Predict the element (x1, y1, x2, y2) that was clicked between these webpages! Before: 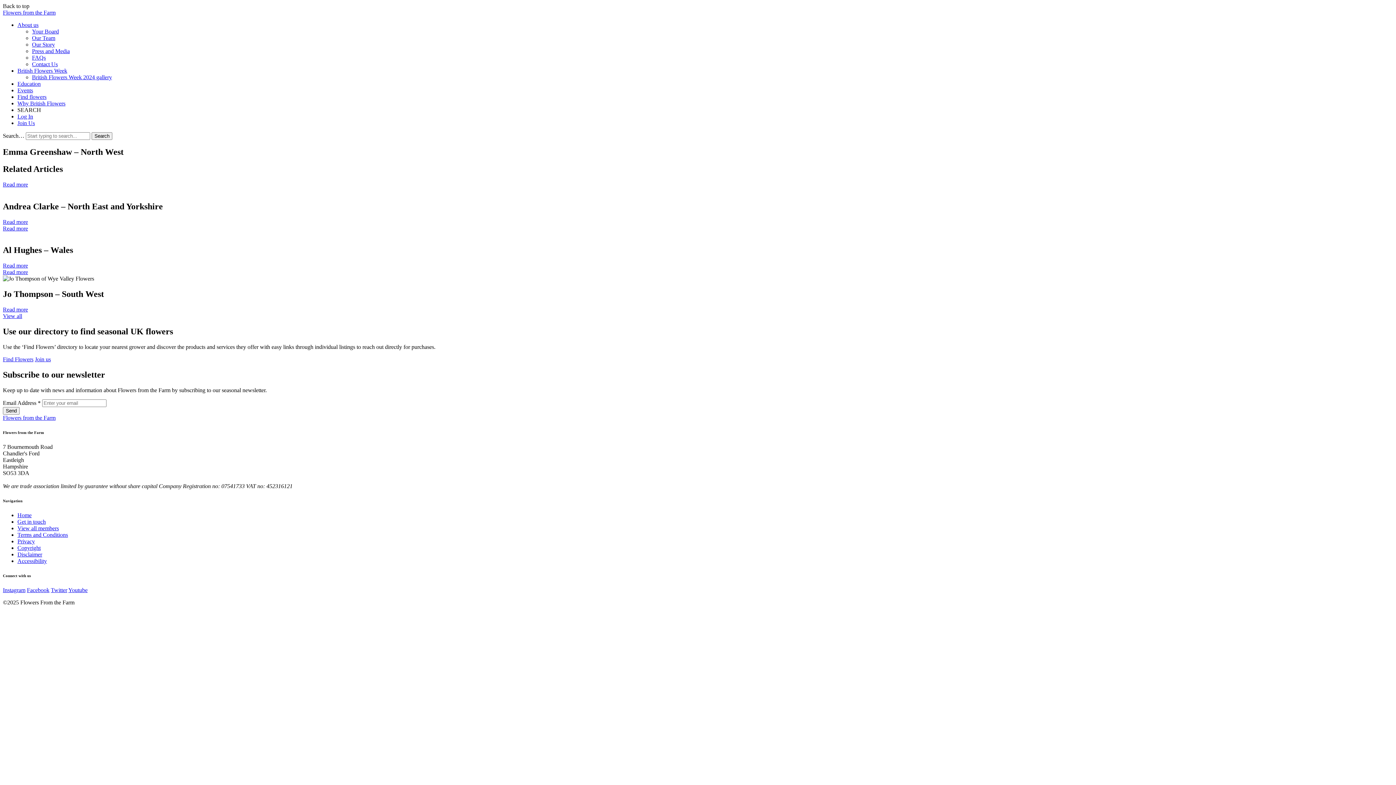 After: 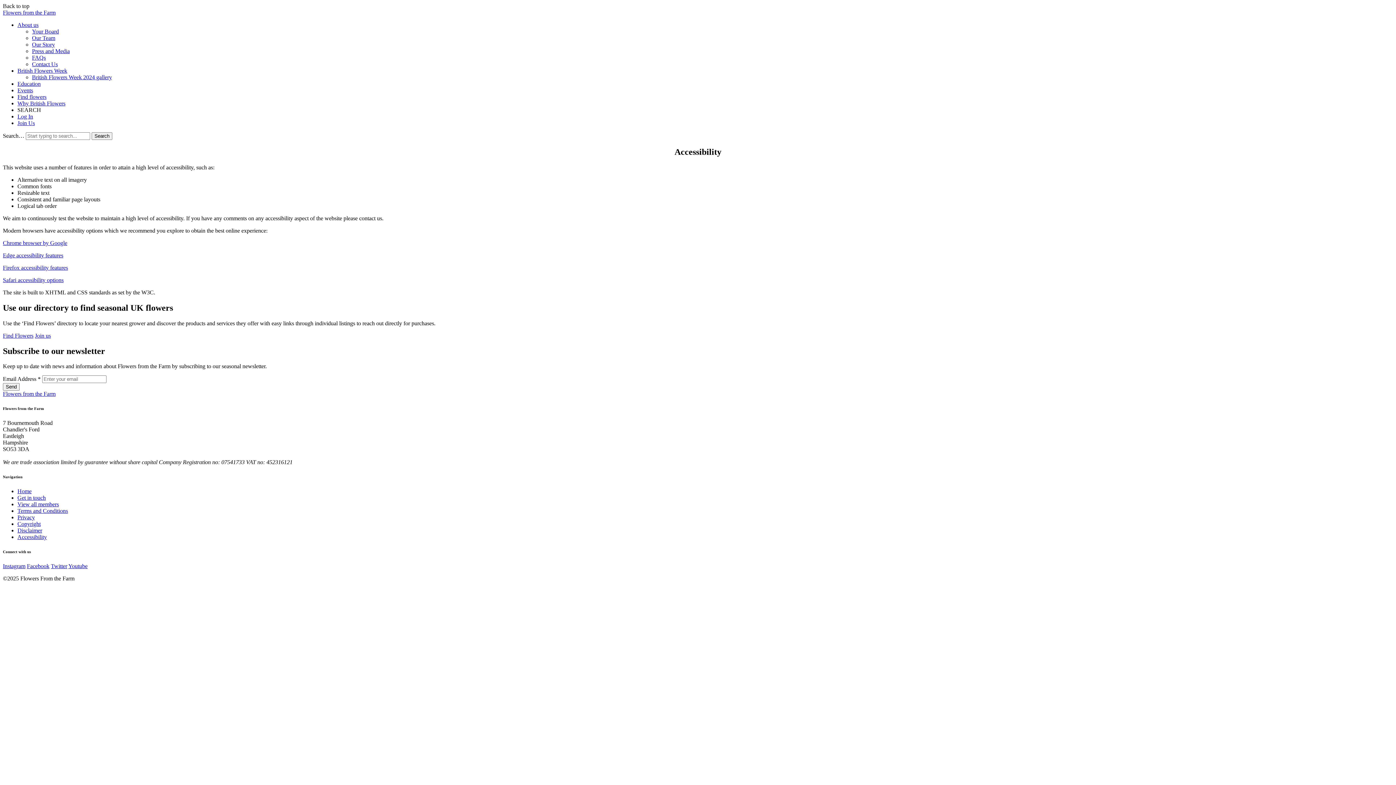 Action: bbox: (17, 558, 46, 564) label: Accessibility